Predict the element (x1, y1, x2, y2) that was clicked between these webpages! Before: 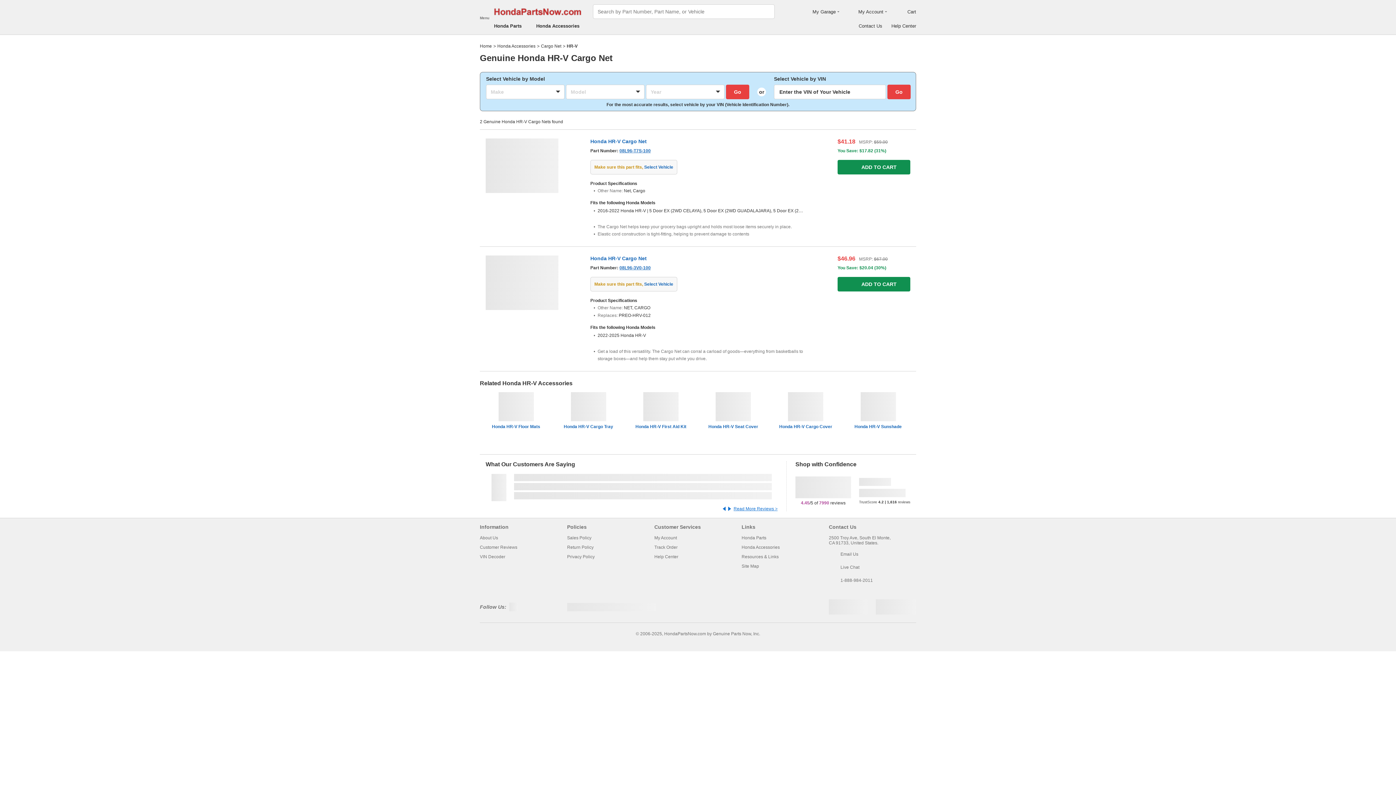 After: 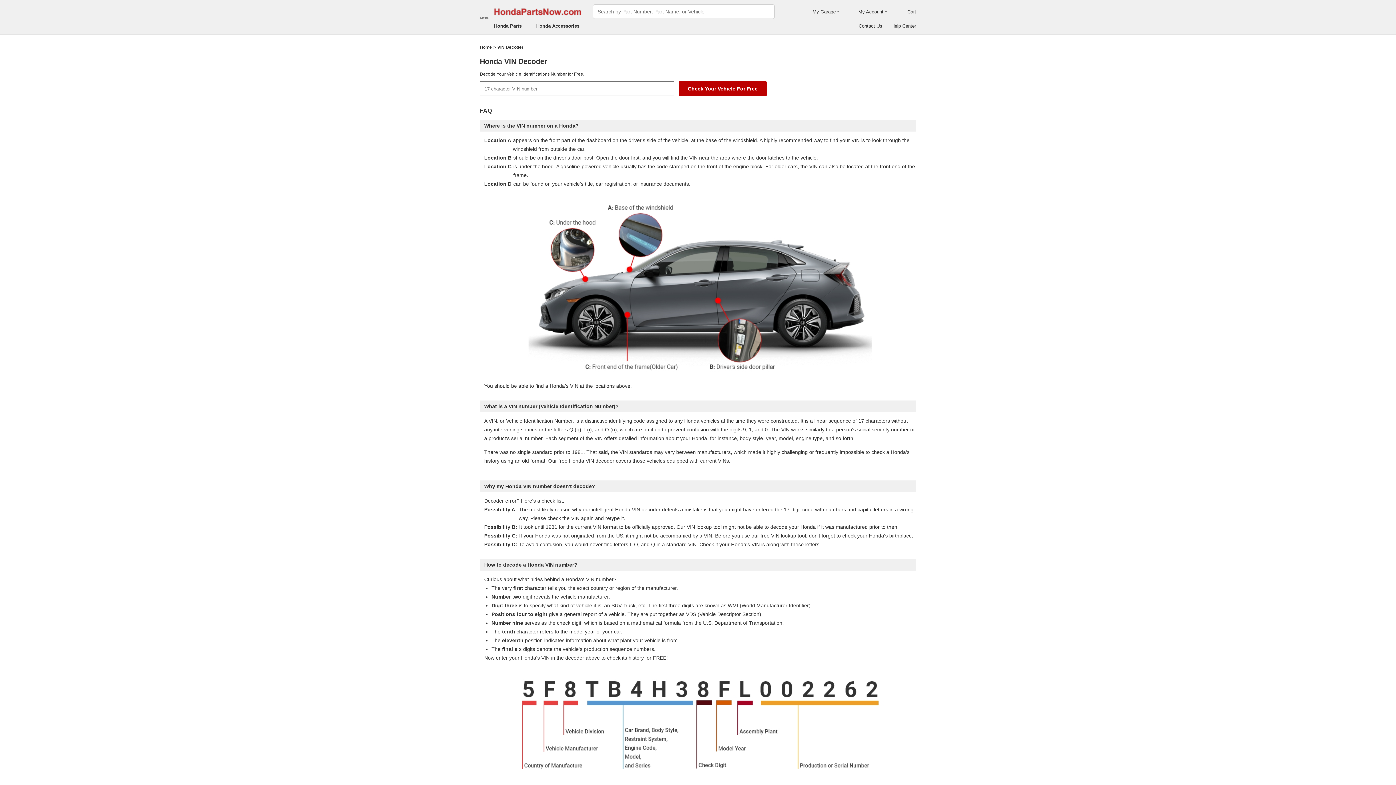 Action: bbox: (480, 554, 505, 559) label: VIN Decoder